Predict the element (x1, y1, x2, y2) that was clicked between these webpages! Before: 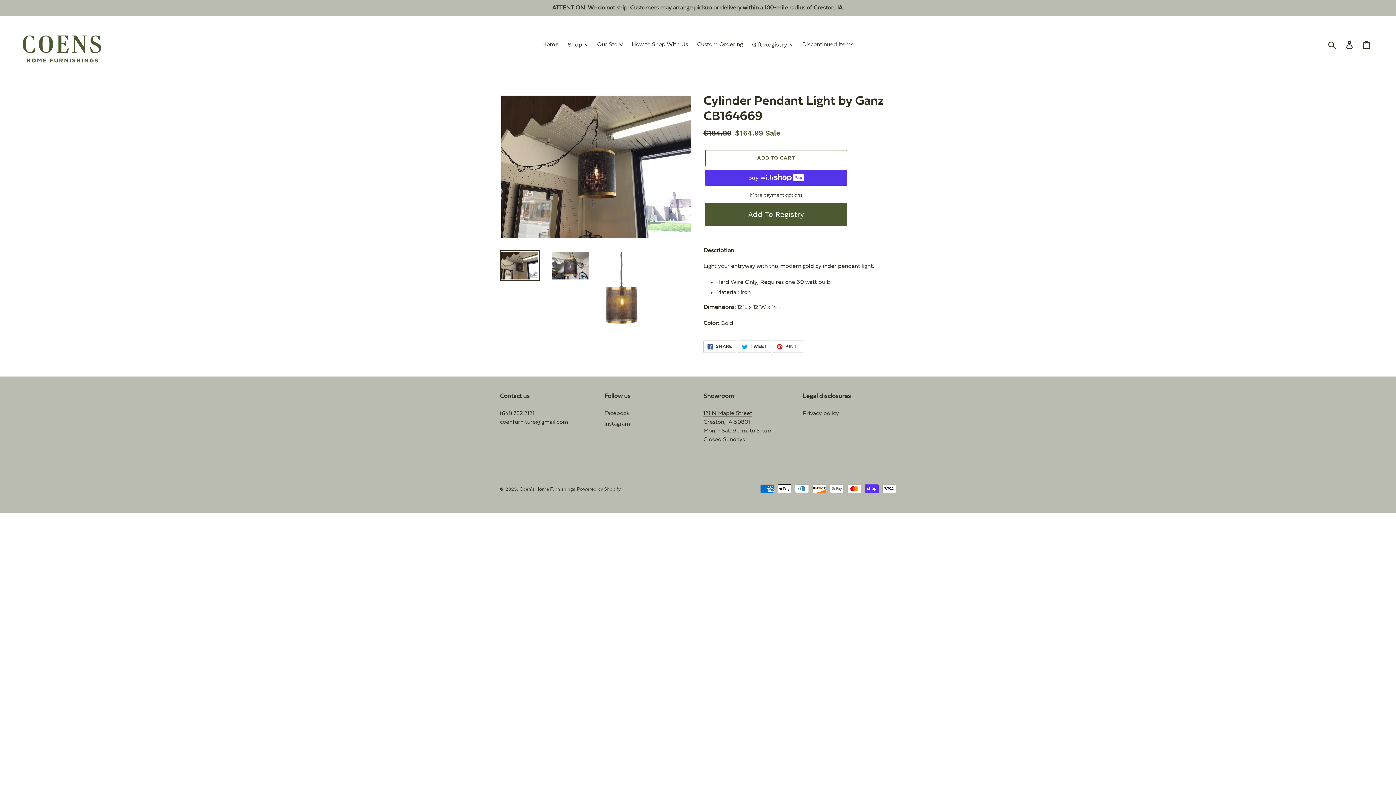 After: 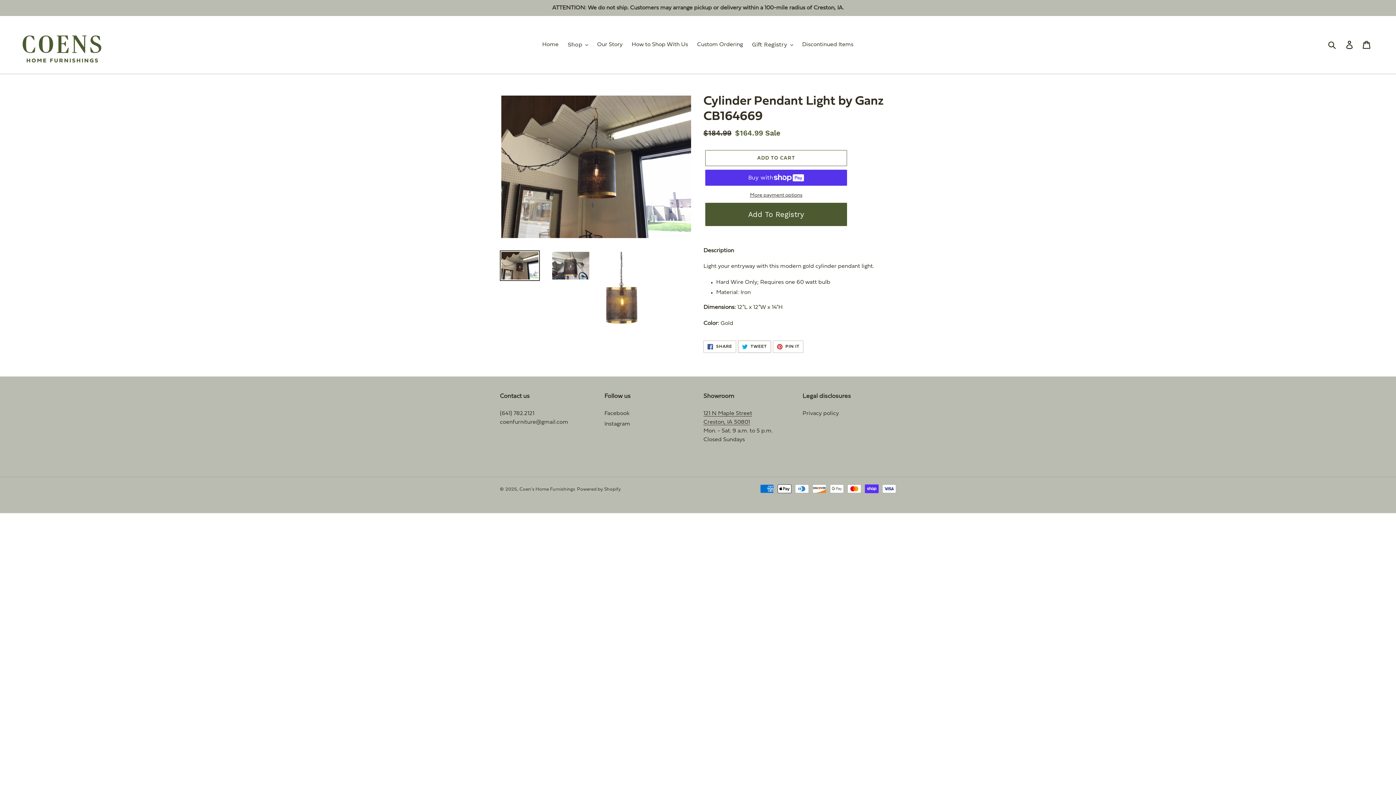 Action: bbox: (738, 340, 771, 353) label:  TWEET
TWEET ON TWITTER